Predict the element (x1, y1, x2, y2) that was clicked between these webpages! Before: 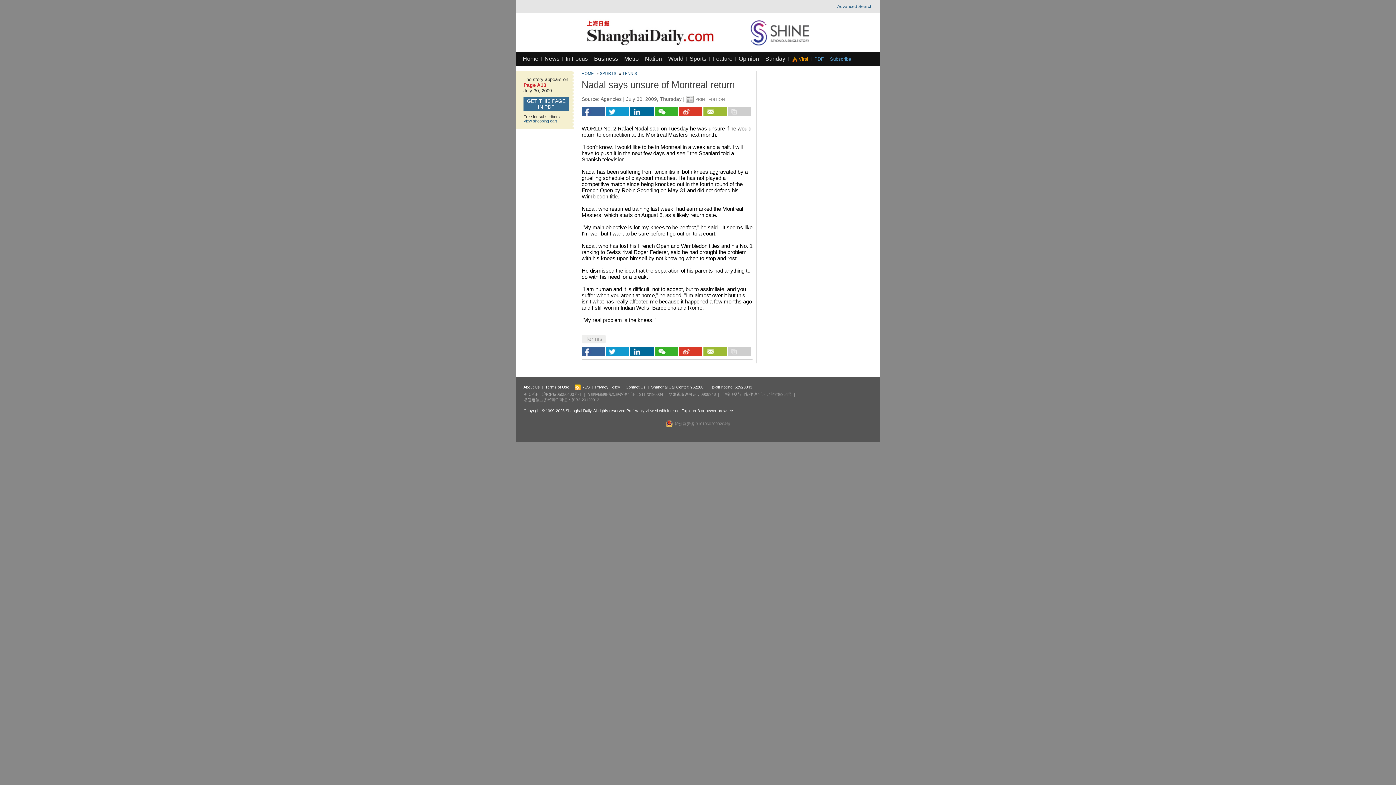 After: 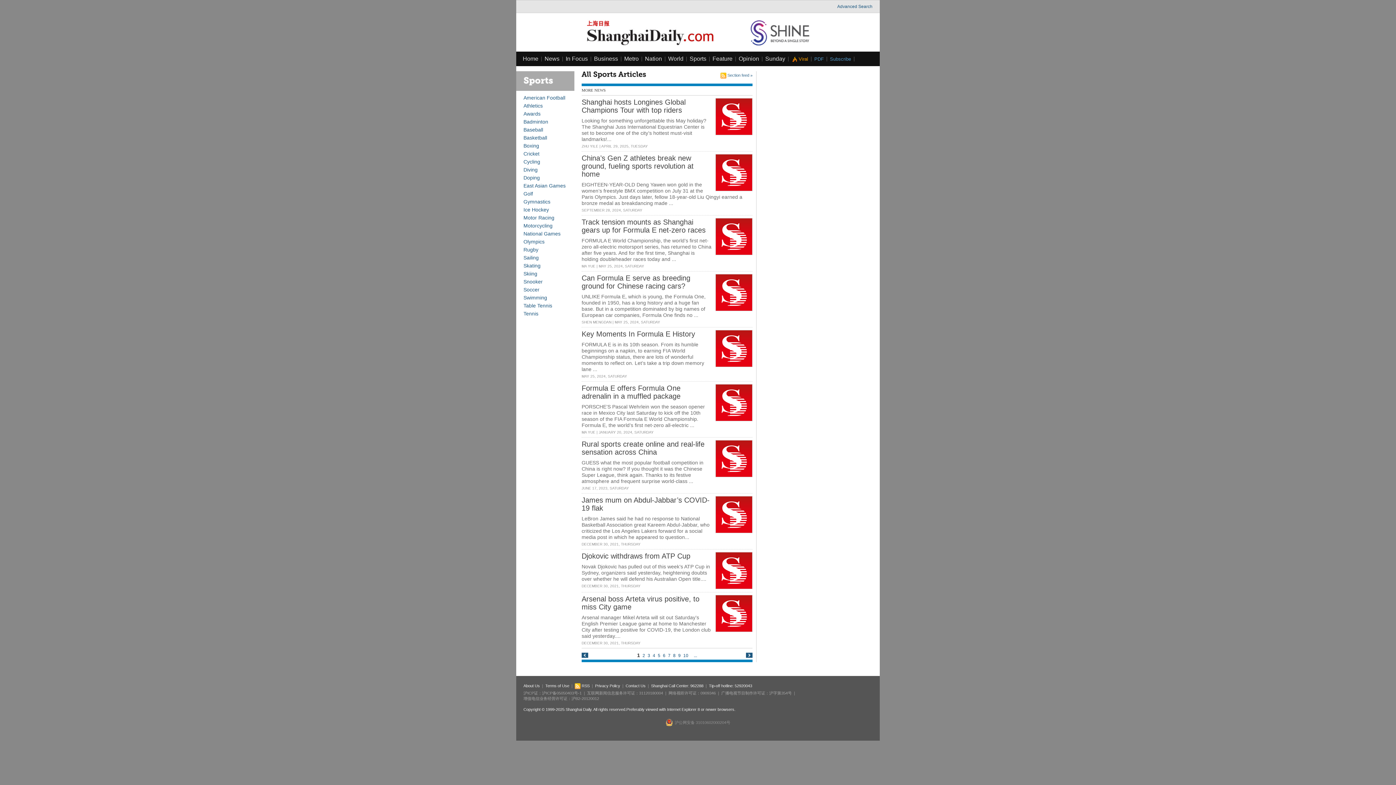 Action: label: SPORTS bbox: (600, 71, 616, 75)